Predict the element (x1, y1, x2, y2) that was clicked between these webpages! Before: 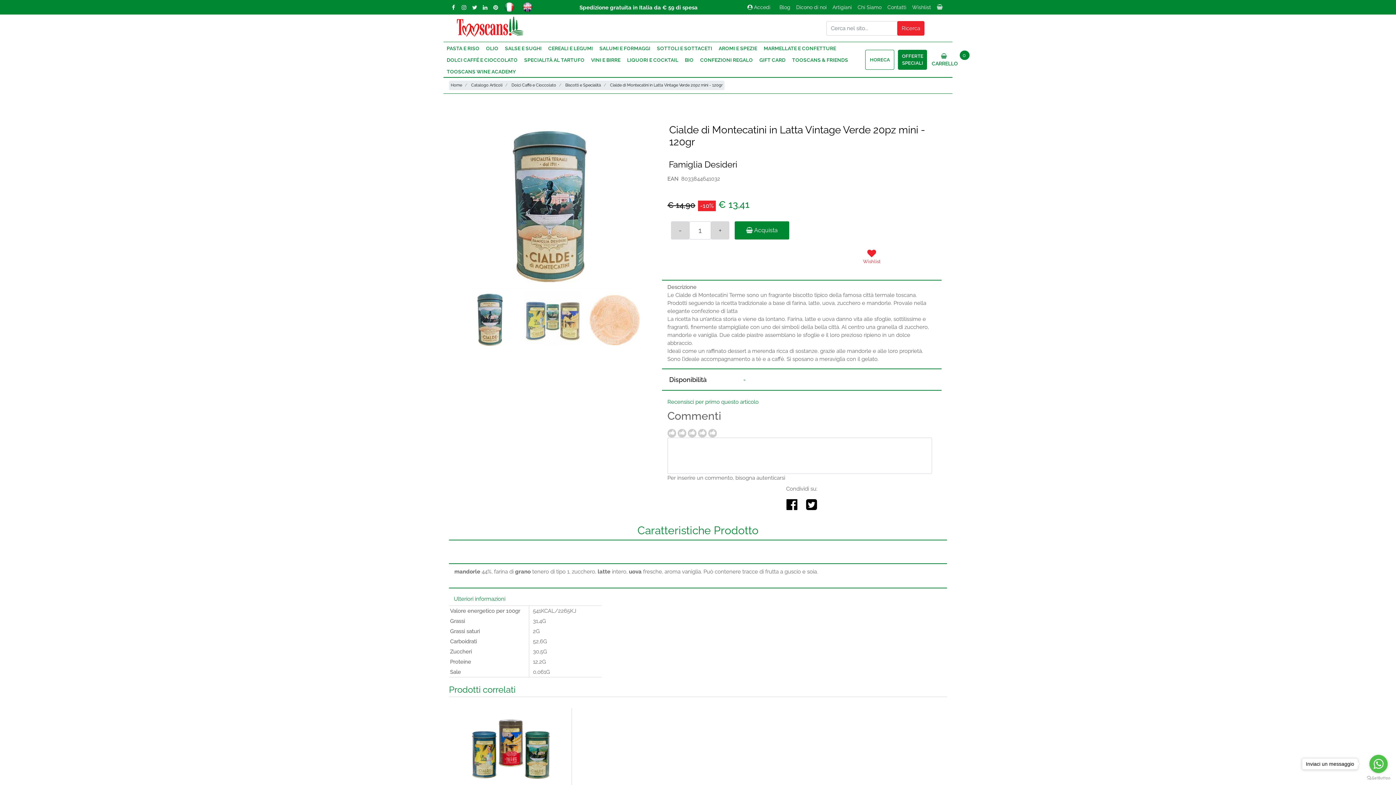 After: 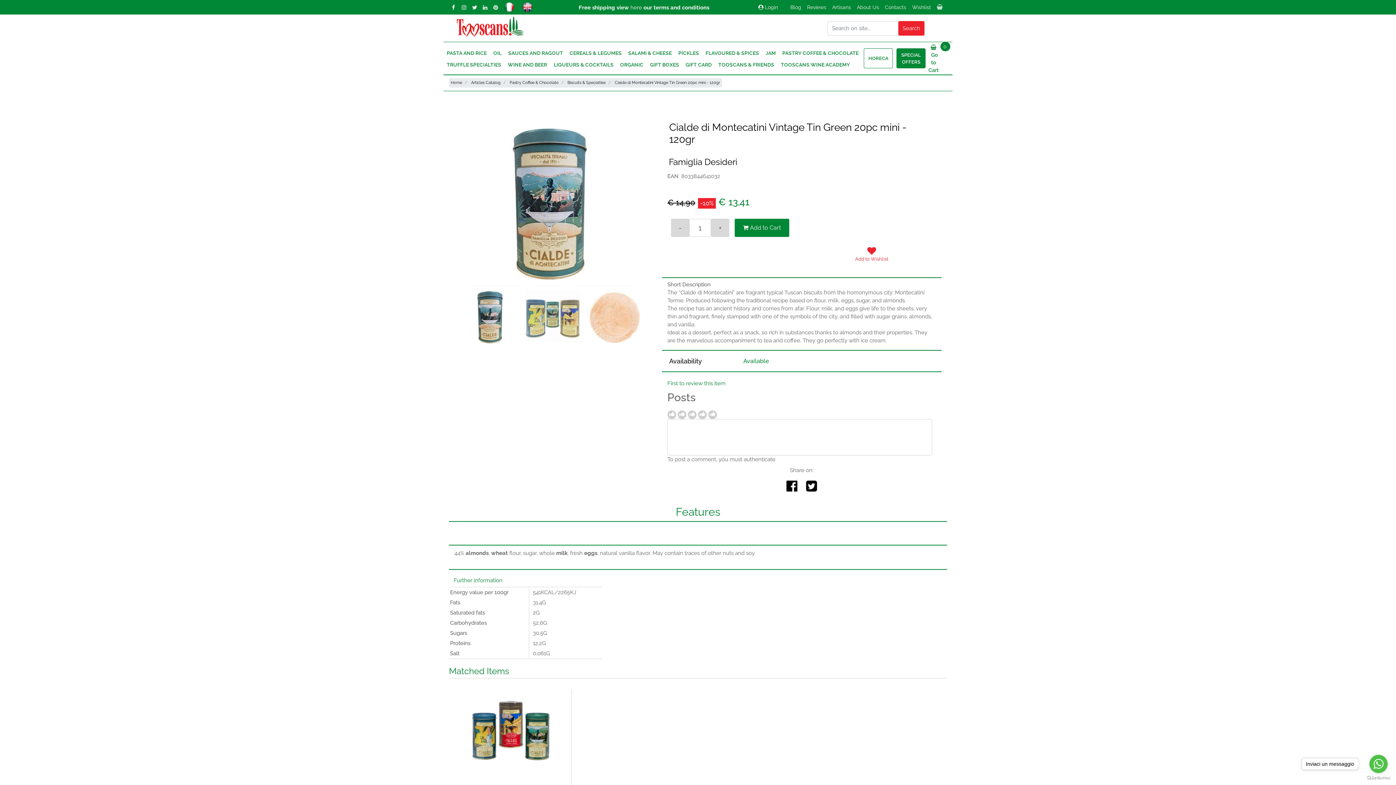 Action: bbox: (522, 3, 533, 12)